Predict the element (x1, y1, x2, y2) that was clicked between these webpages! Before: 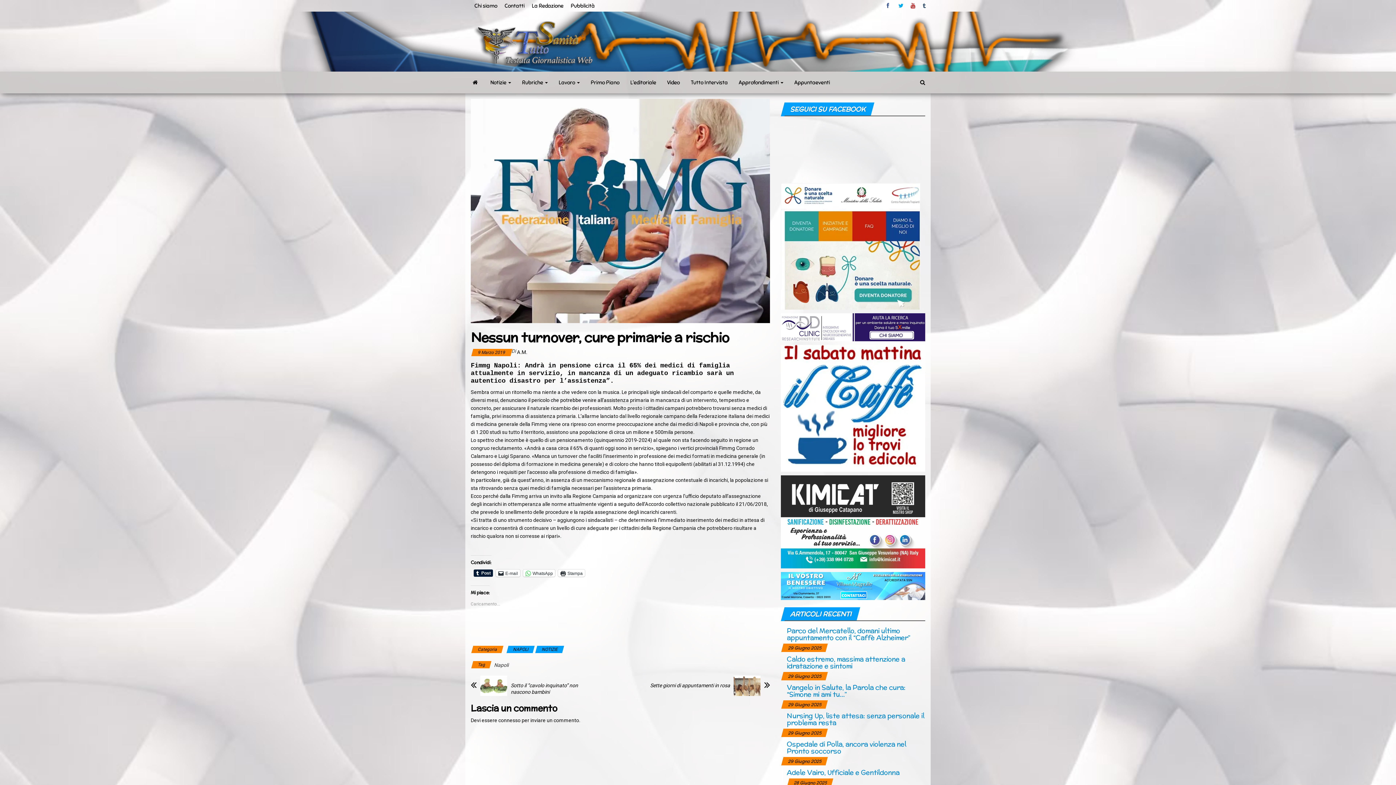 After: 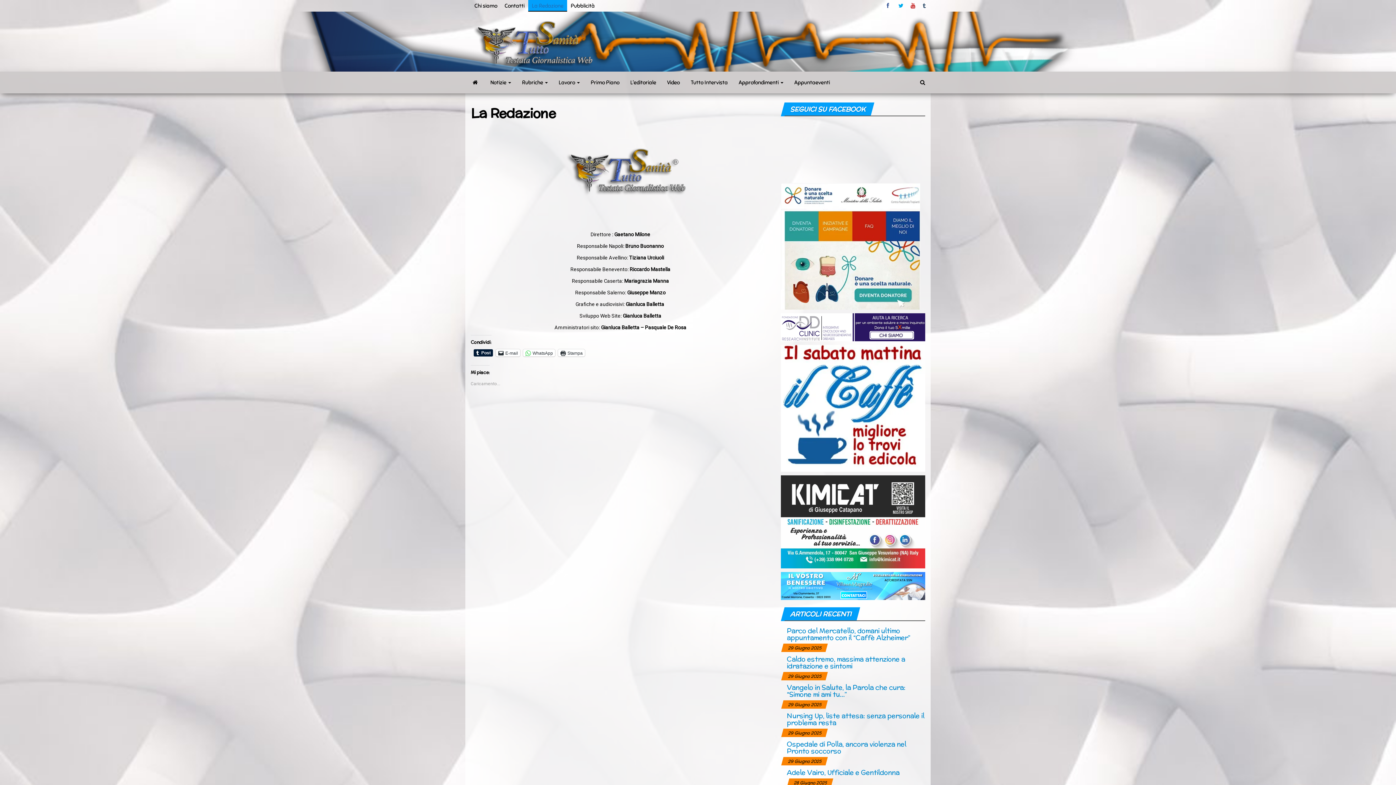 Action: label: La Redazione bbox: (528, 0, 567, 11)